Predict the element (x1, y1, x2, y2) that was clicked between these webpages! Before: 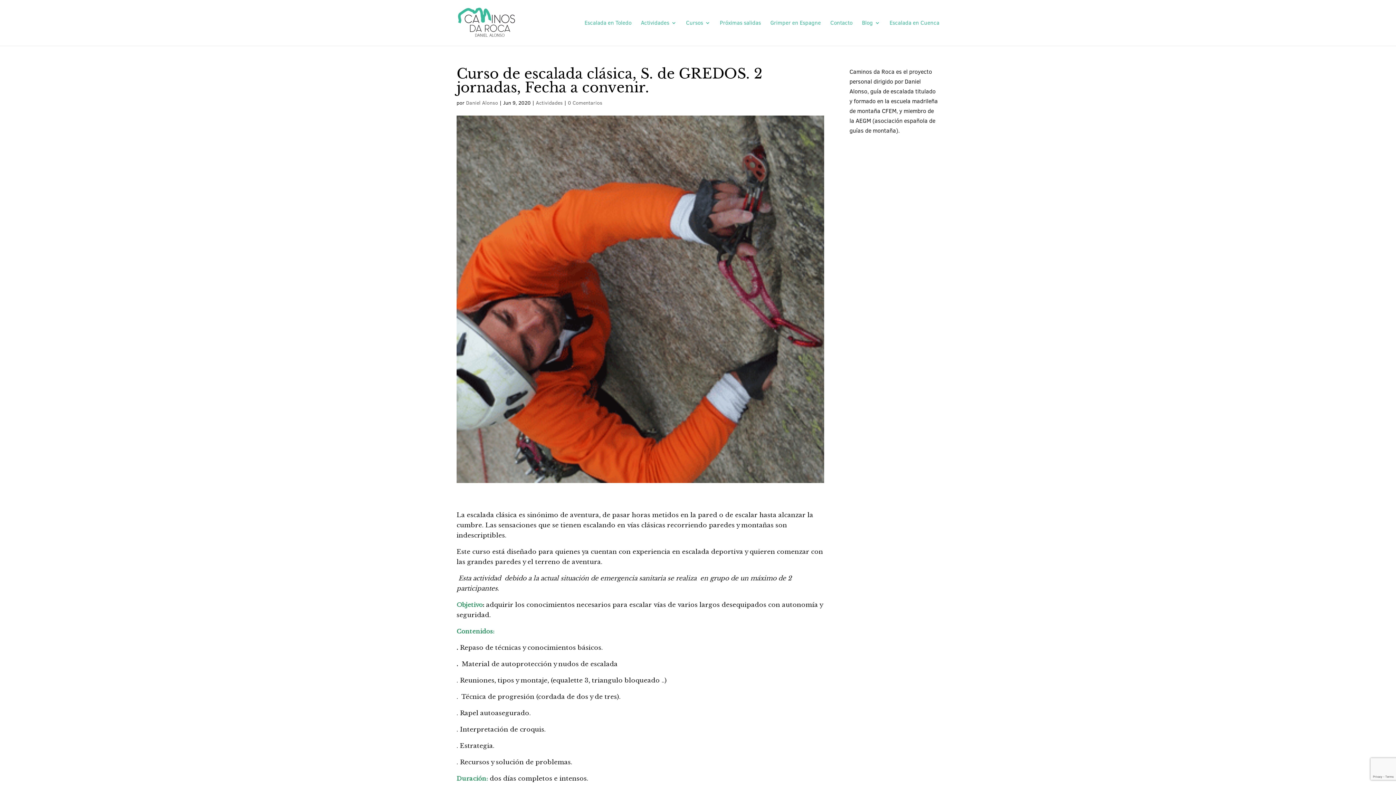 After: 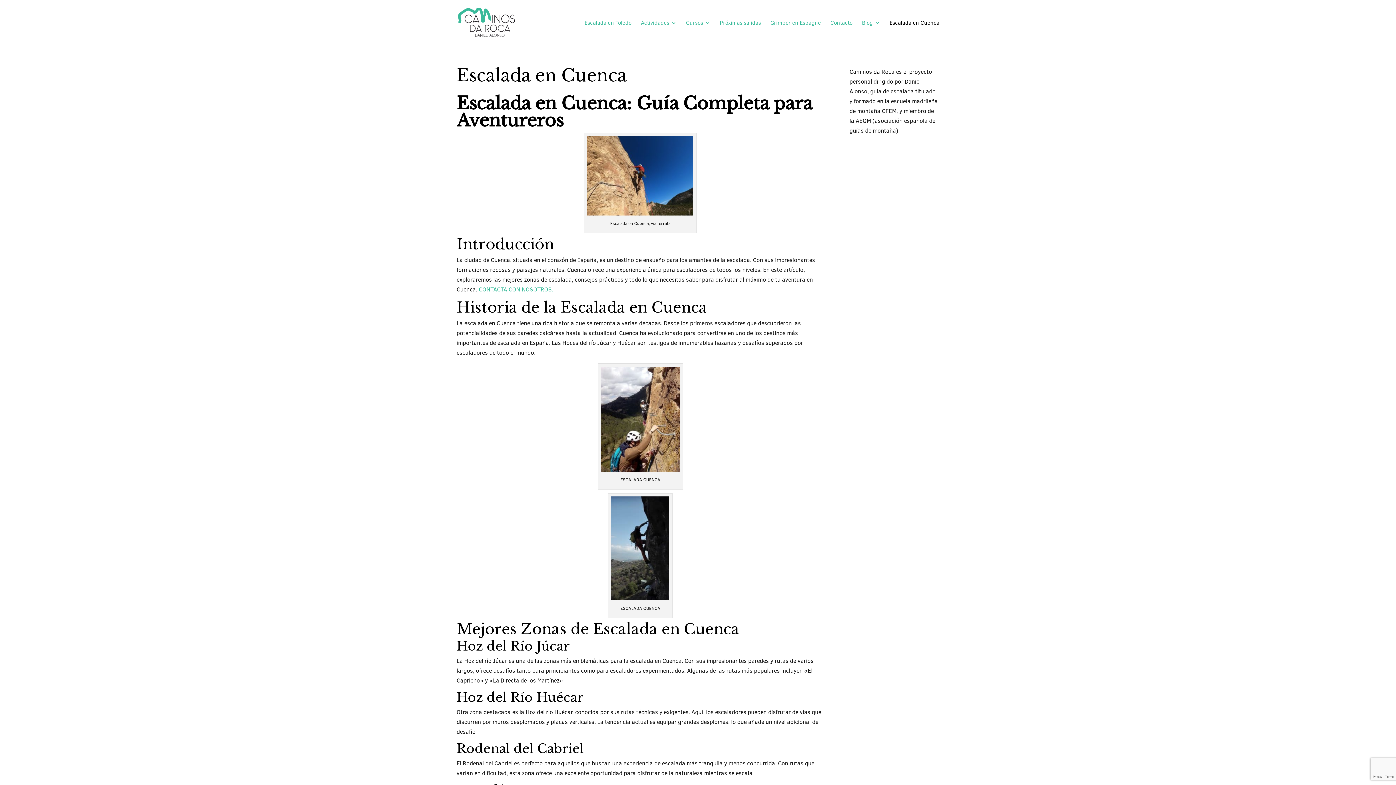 Action: bbox: (889, 20, 939, 45) label: Escalada en Cuenca